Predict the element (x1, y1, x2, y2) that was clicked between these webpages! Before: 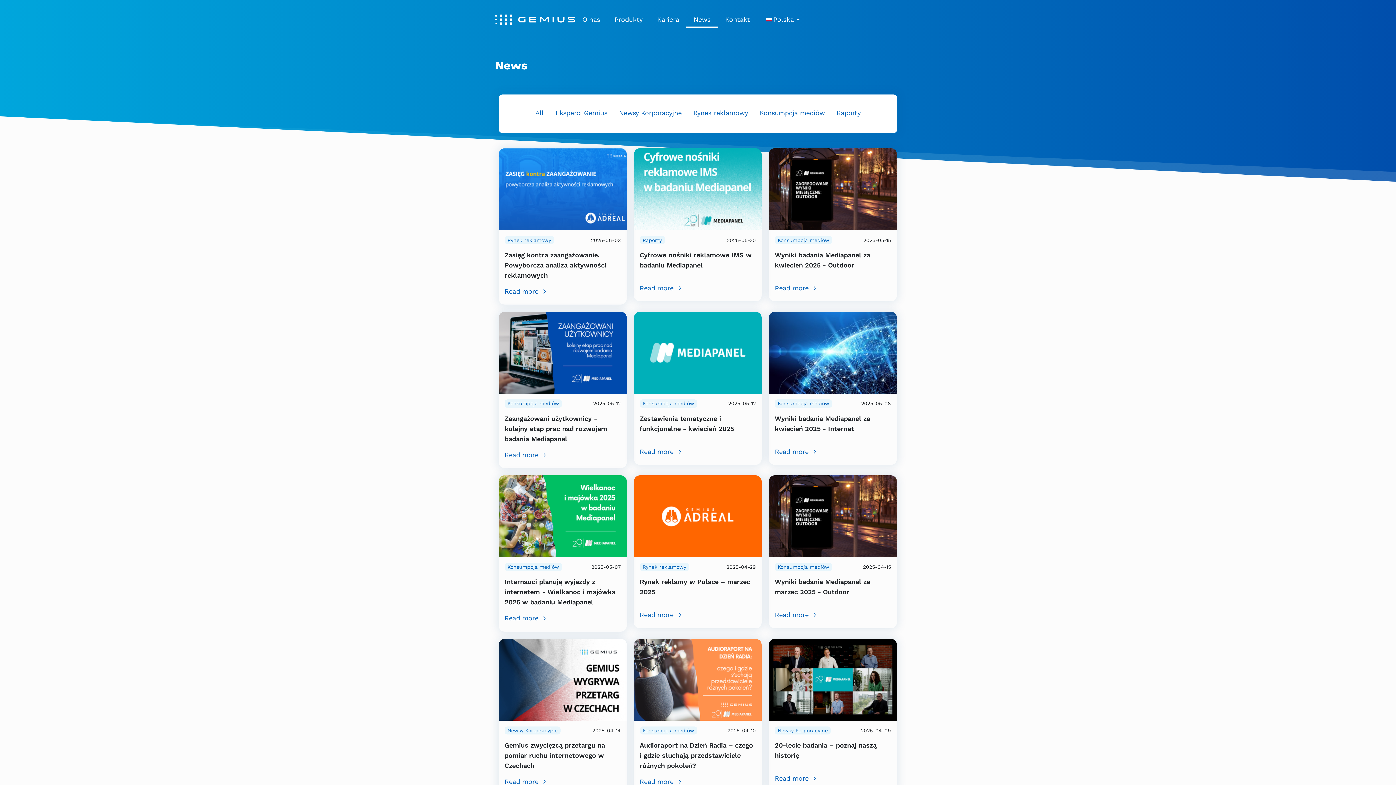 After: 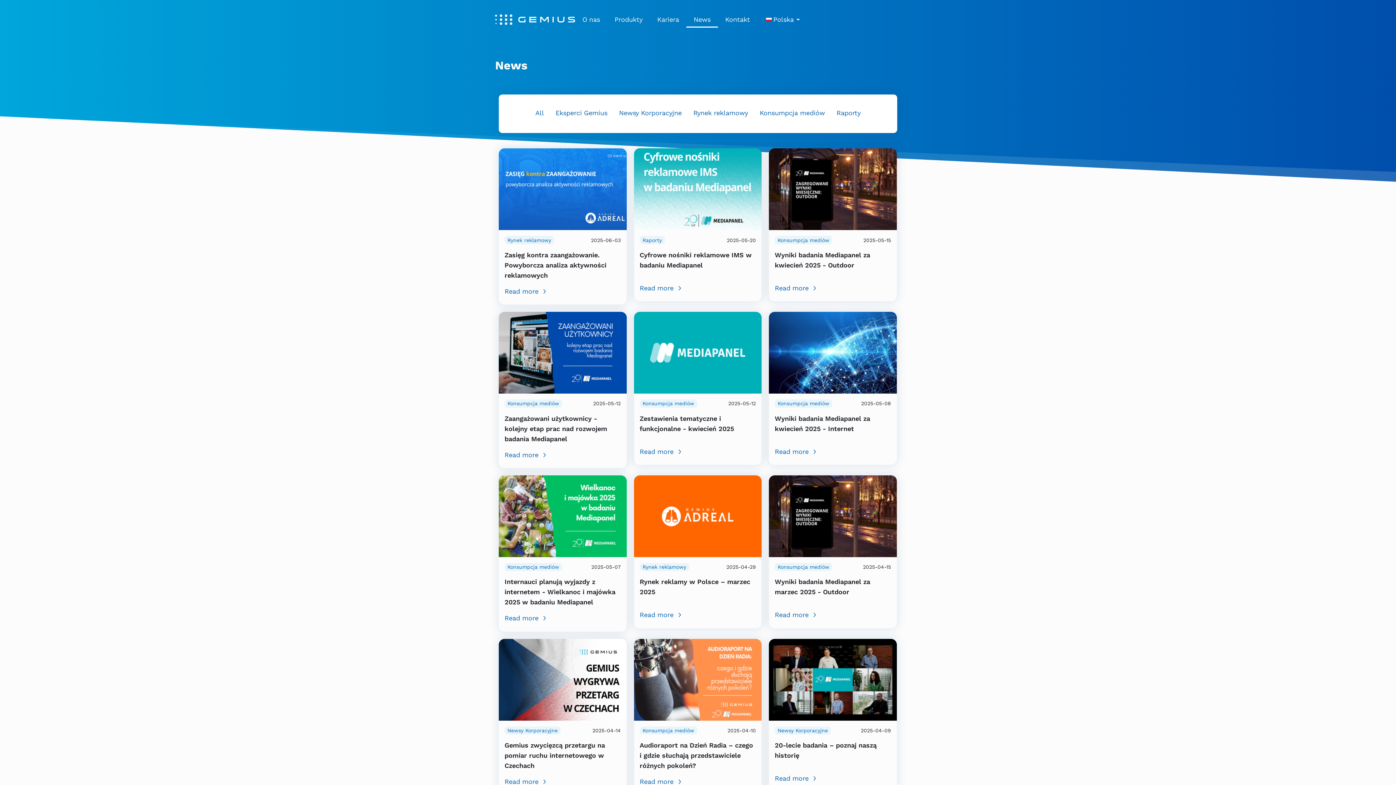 Action: label: All bbox: (529, 106, 549, 121)